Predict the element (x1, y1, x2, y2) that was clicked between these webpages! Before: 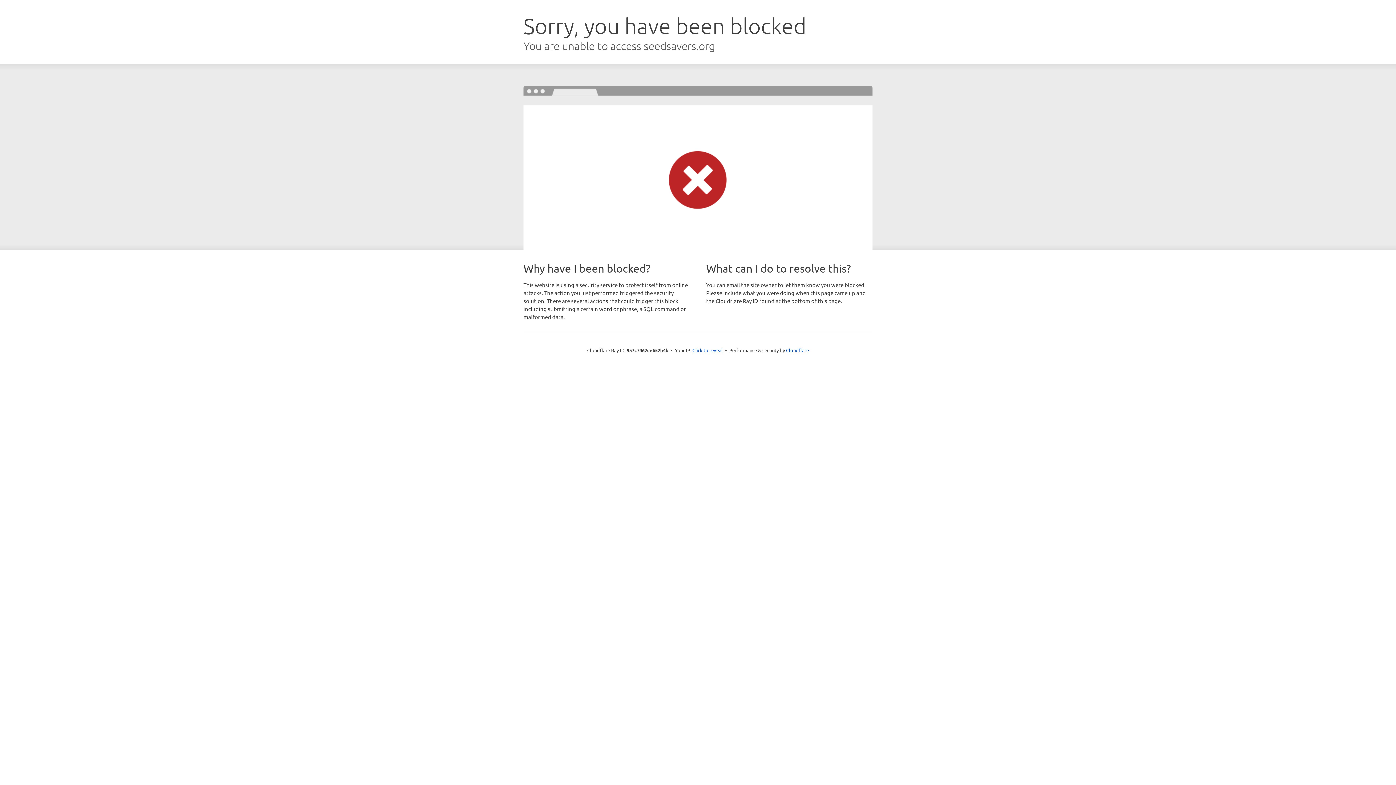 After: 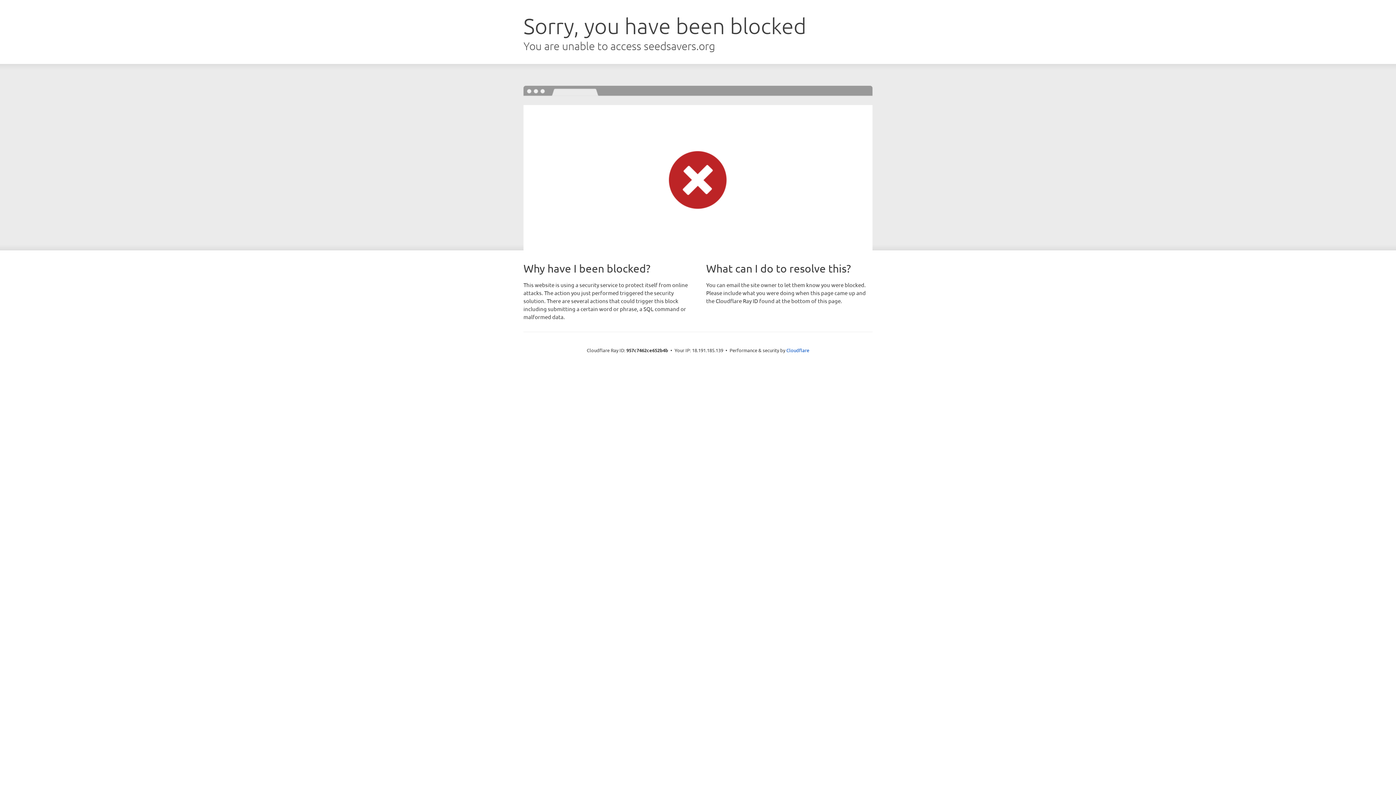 Action: bbox: (692, 346, 723, 353) label: Click to reveal